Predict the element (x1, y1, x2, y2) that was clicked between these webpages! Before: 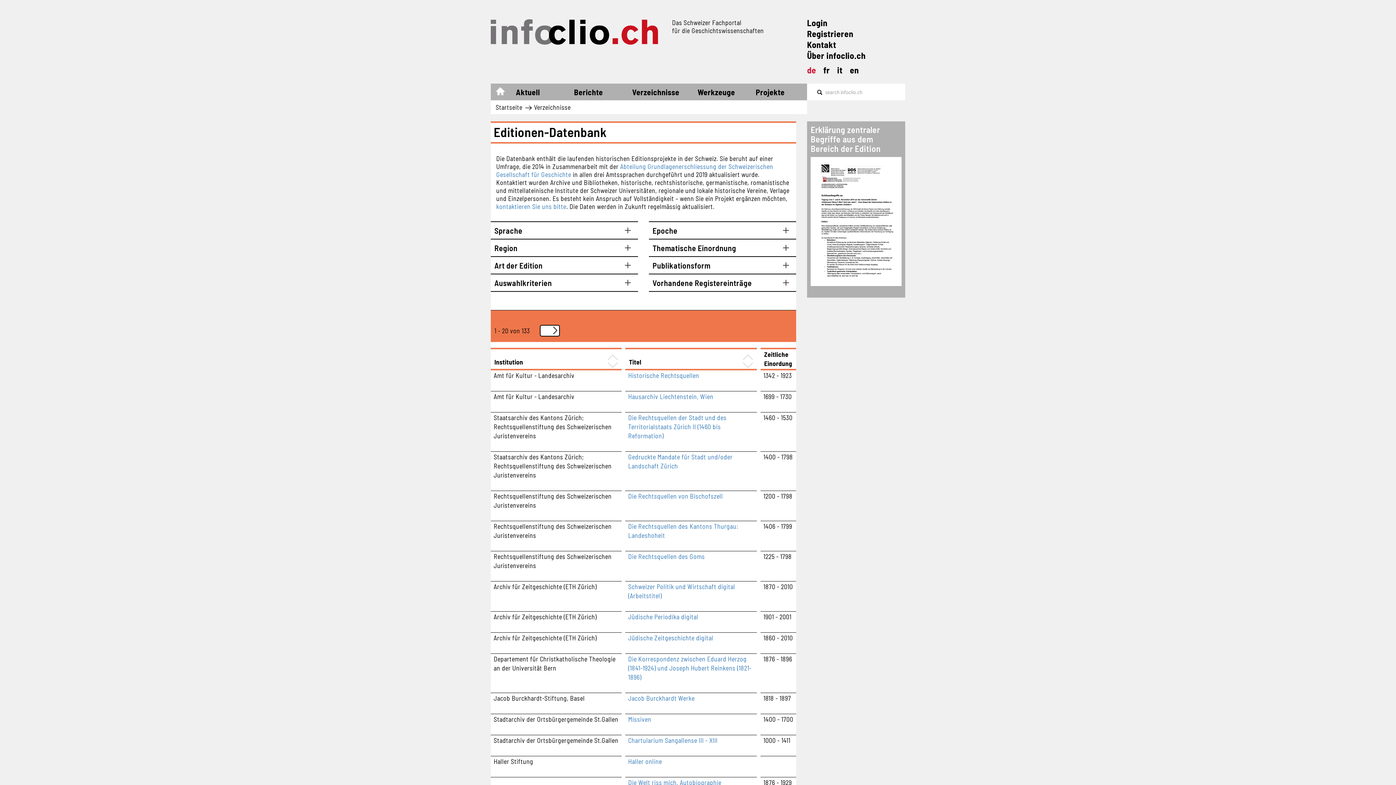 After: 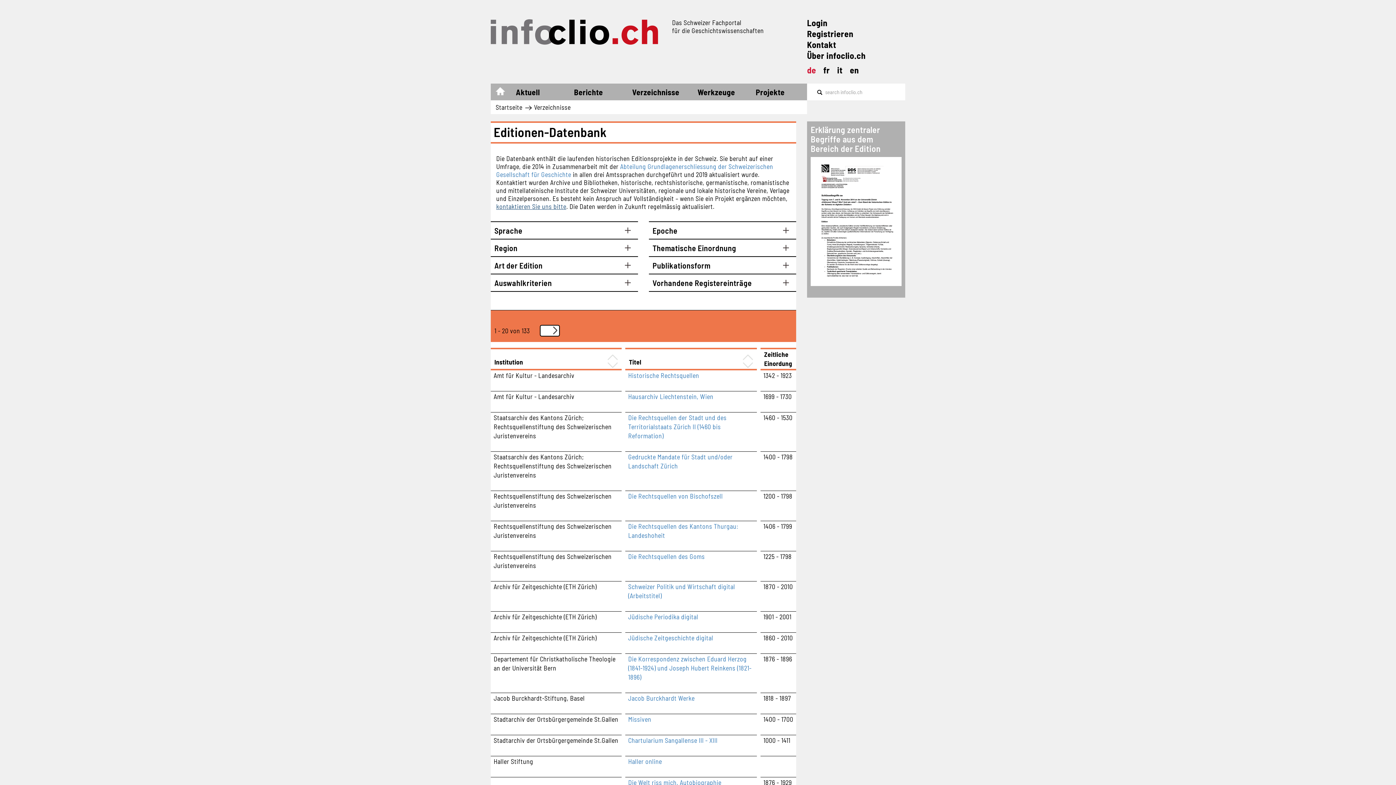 Action: label: kontaktieren Sie uns bitte bbox: (496, 202, 566, 210)